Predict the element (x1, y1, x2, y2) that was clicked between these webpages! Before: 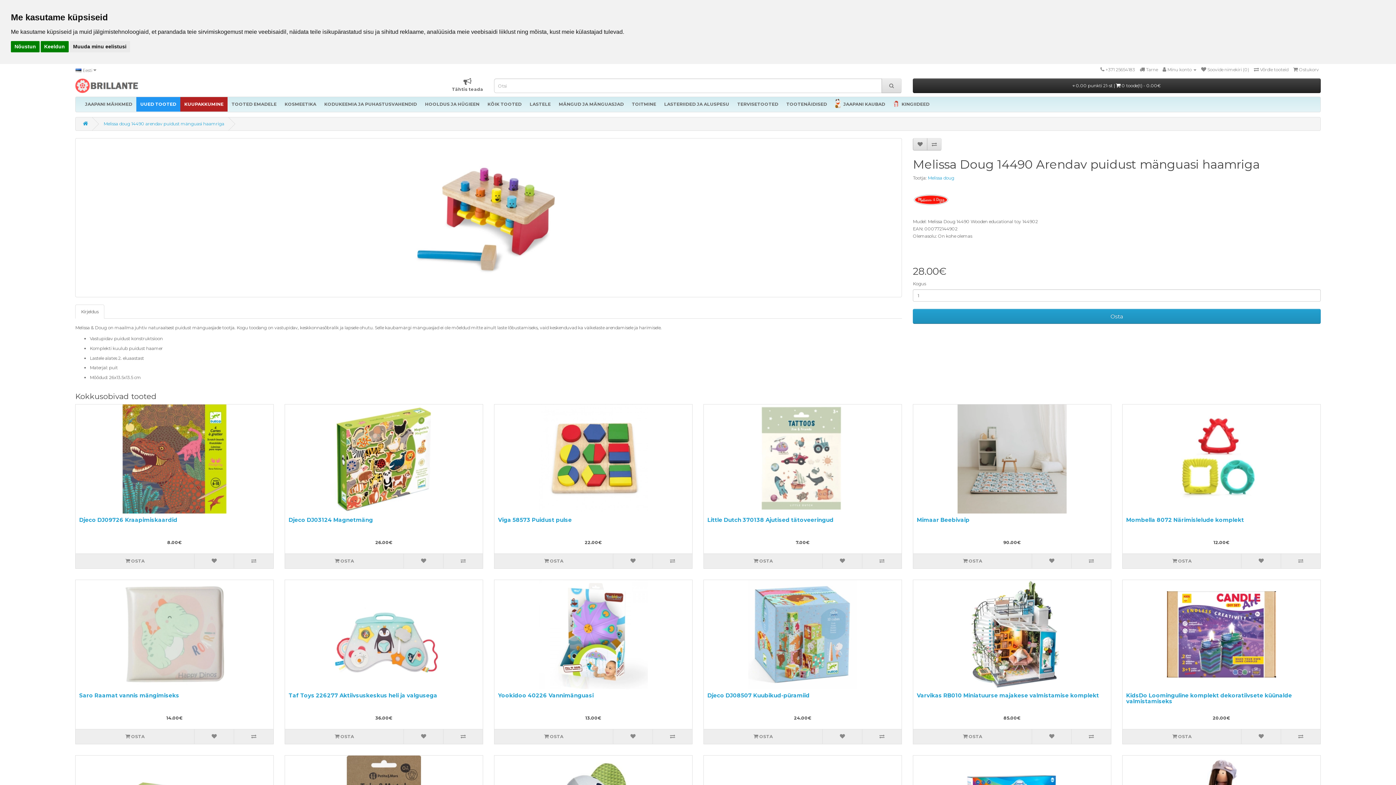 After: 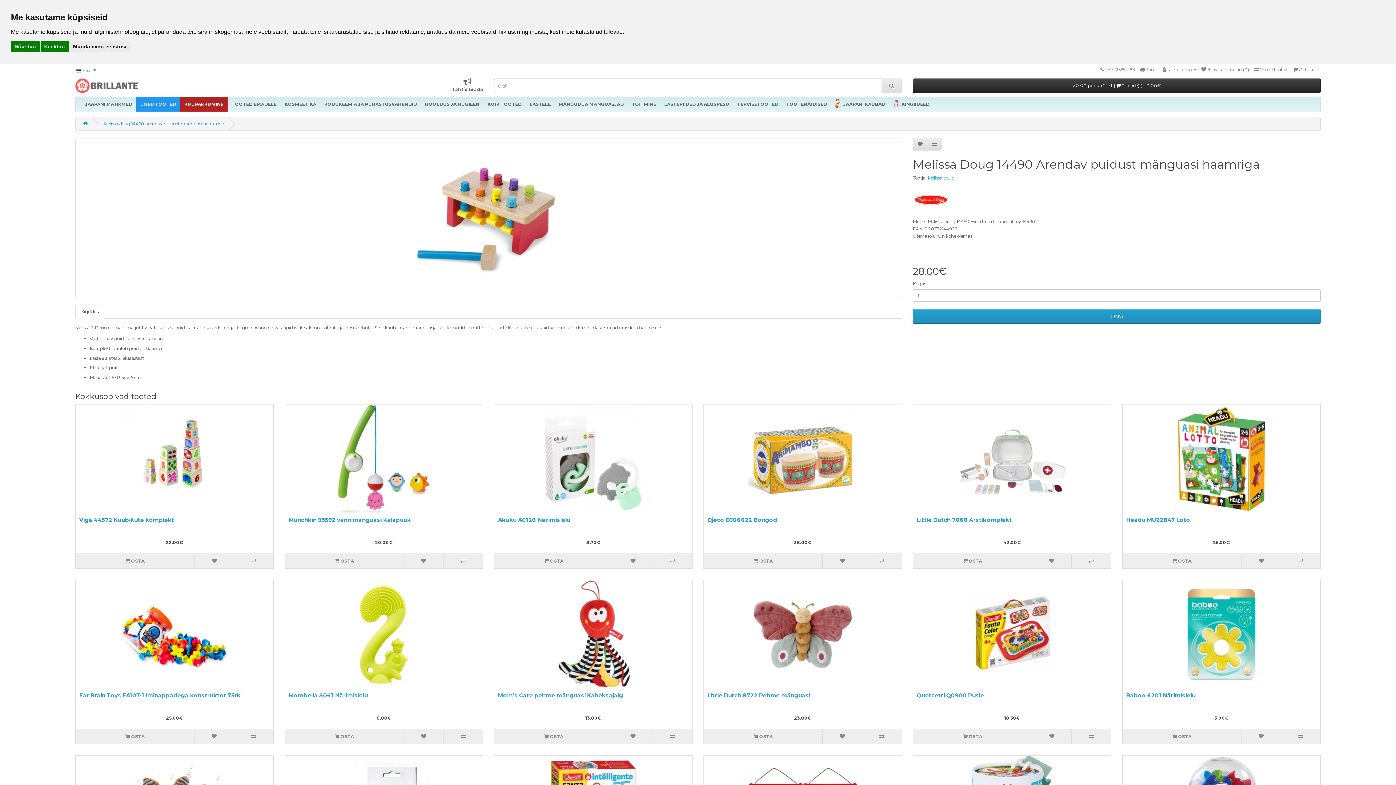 Action: bbox: (103, 121, 224, 126) label: Melissa doug 14490 arendav puidust mänguasi haamriga